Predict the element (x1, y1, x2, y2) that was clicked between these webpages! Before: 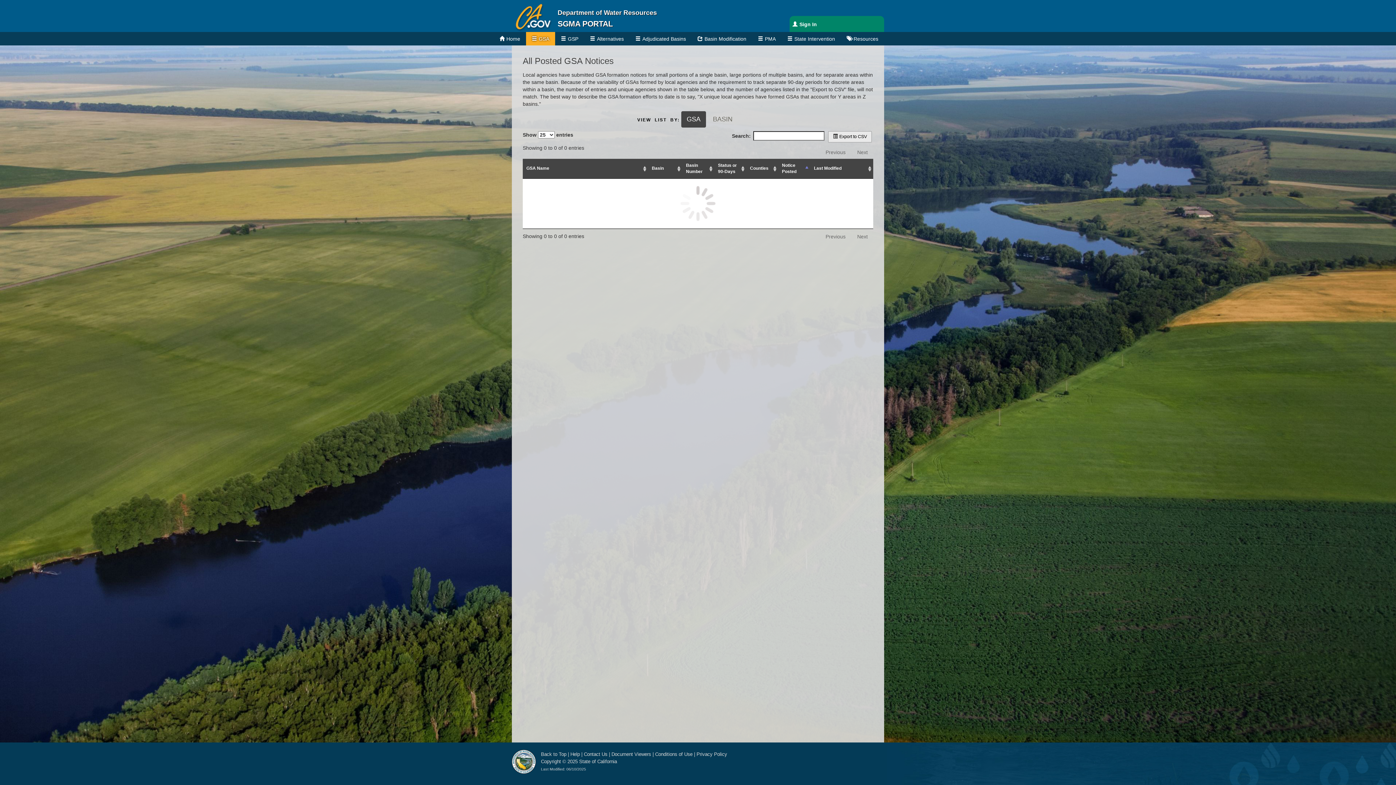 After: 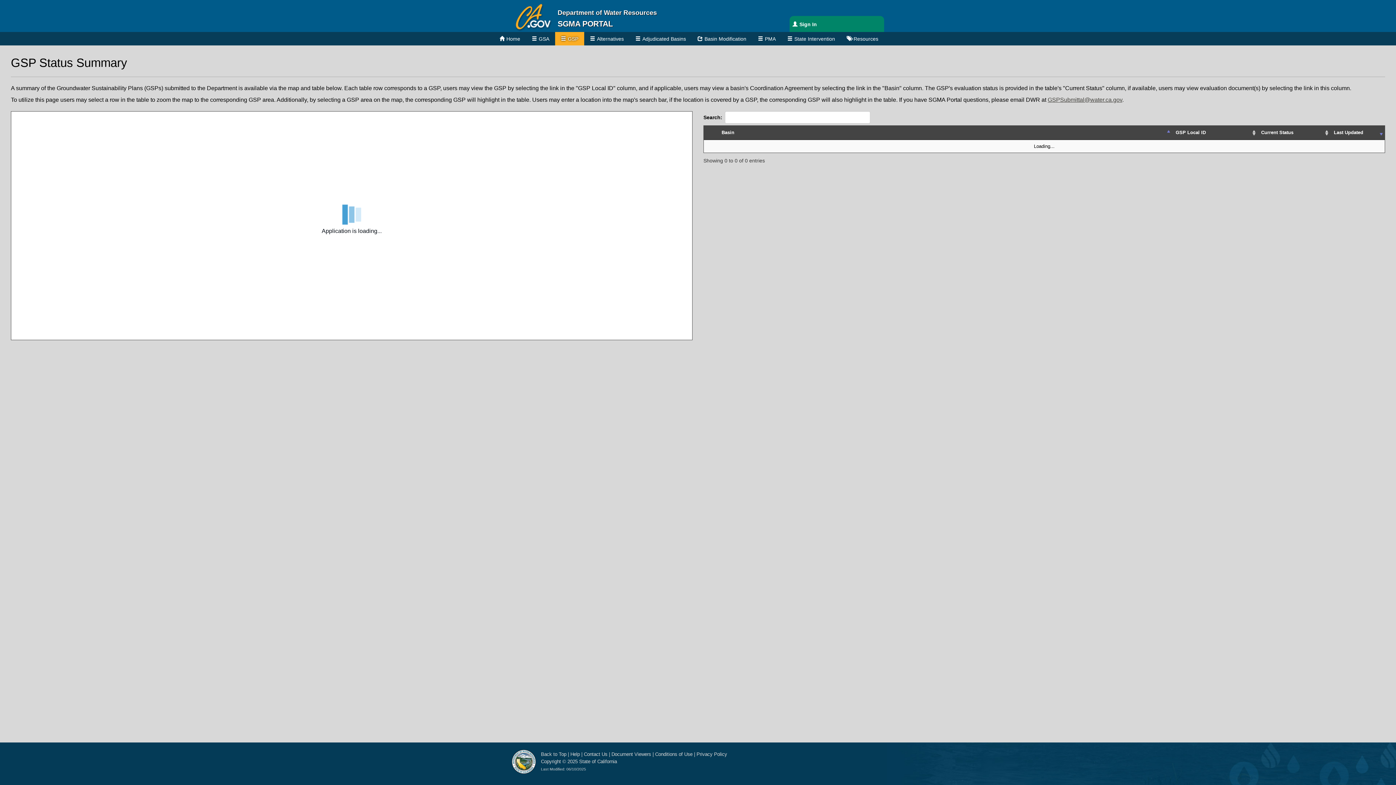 Action: bbox: (555, 32, 584, 45) label: GSP